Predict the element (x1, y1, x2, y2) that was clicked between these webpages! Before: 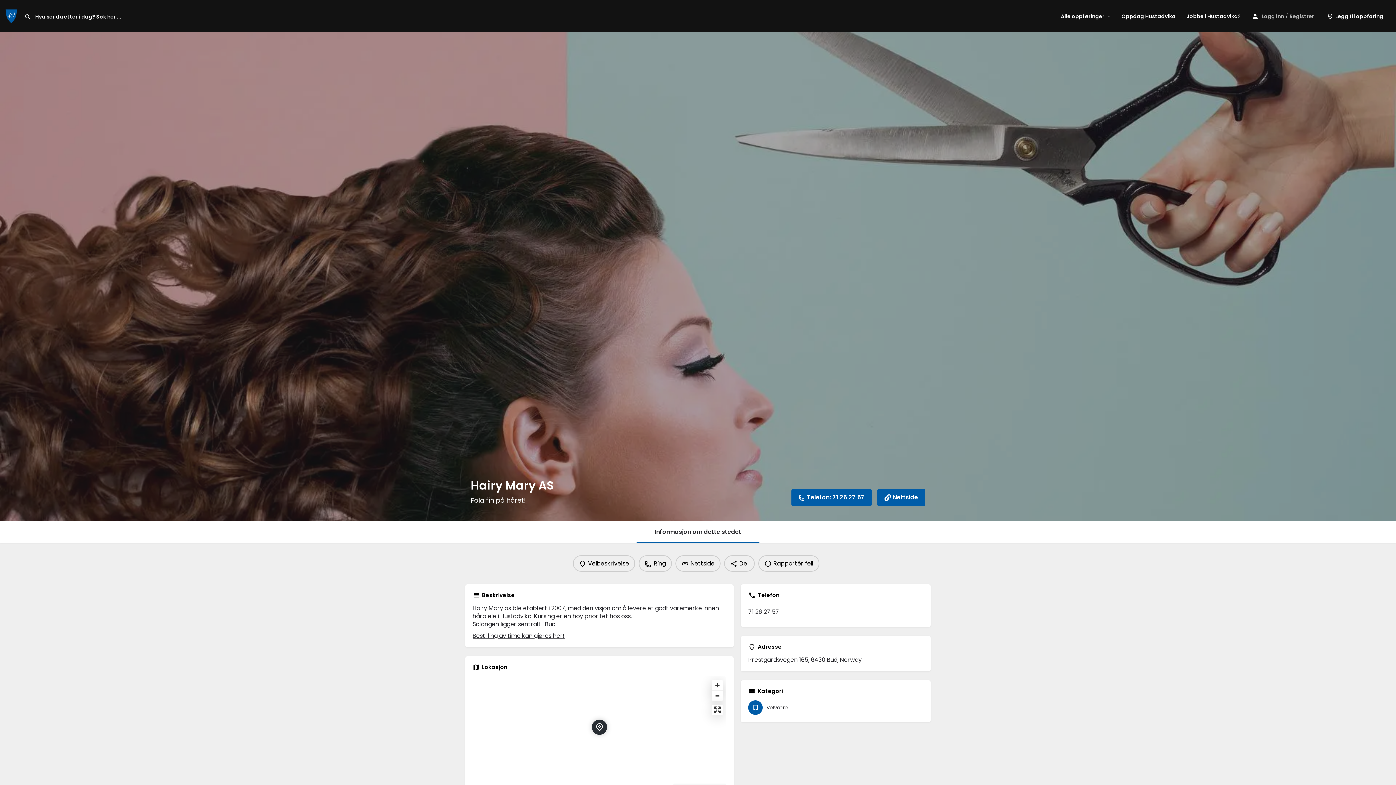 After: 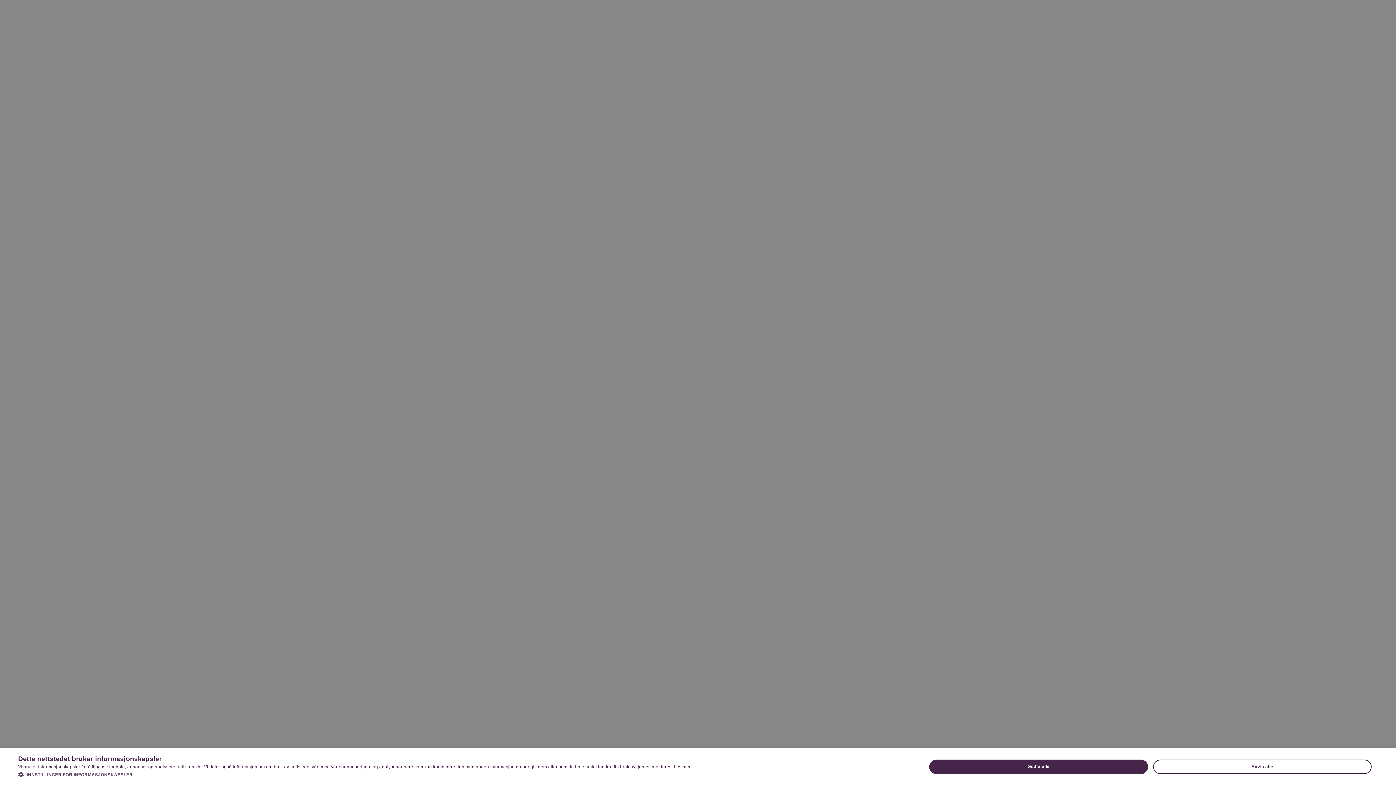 Action: label: Bestilling av time kan gjøres her! bbox: (472, 632, 564, 640)